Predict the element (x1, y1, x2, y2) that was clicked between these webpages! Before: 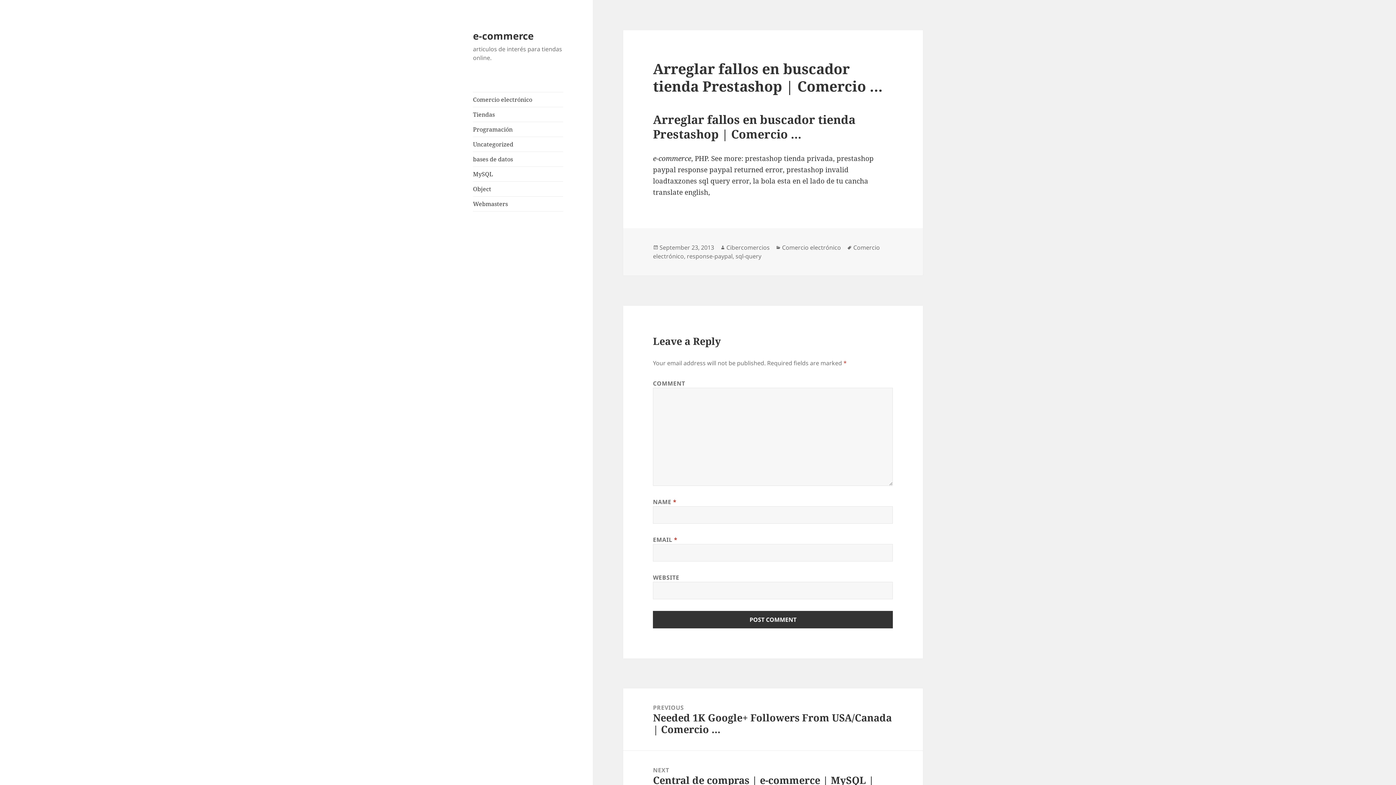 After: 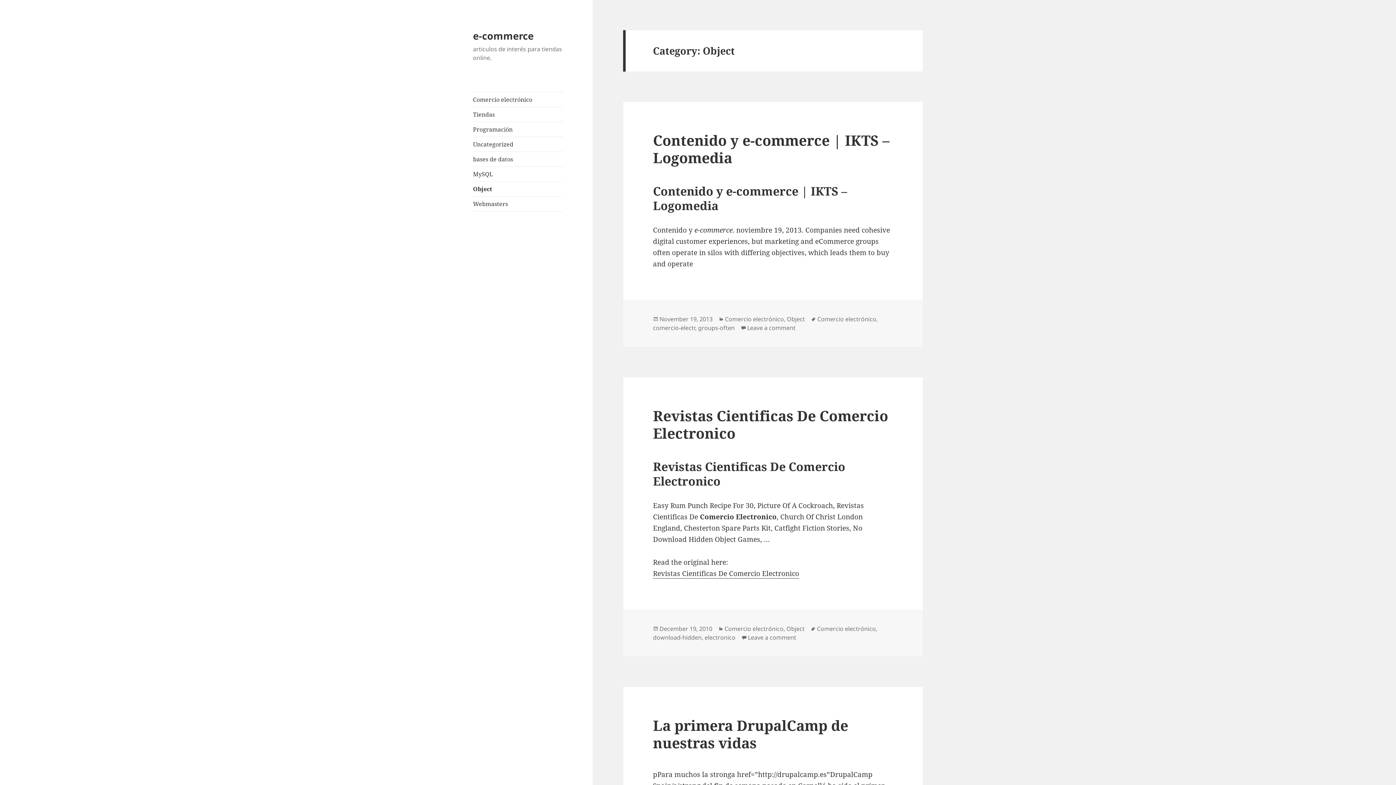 Action: bbox: (473, 181, 563, 196) label: Object